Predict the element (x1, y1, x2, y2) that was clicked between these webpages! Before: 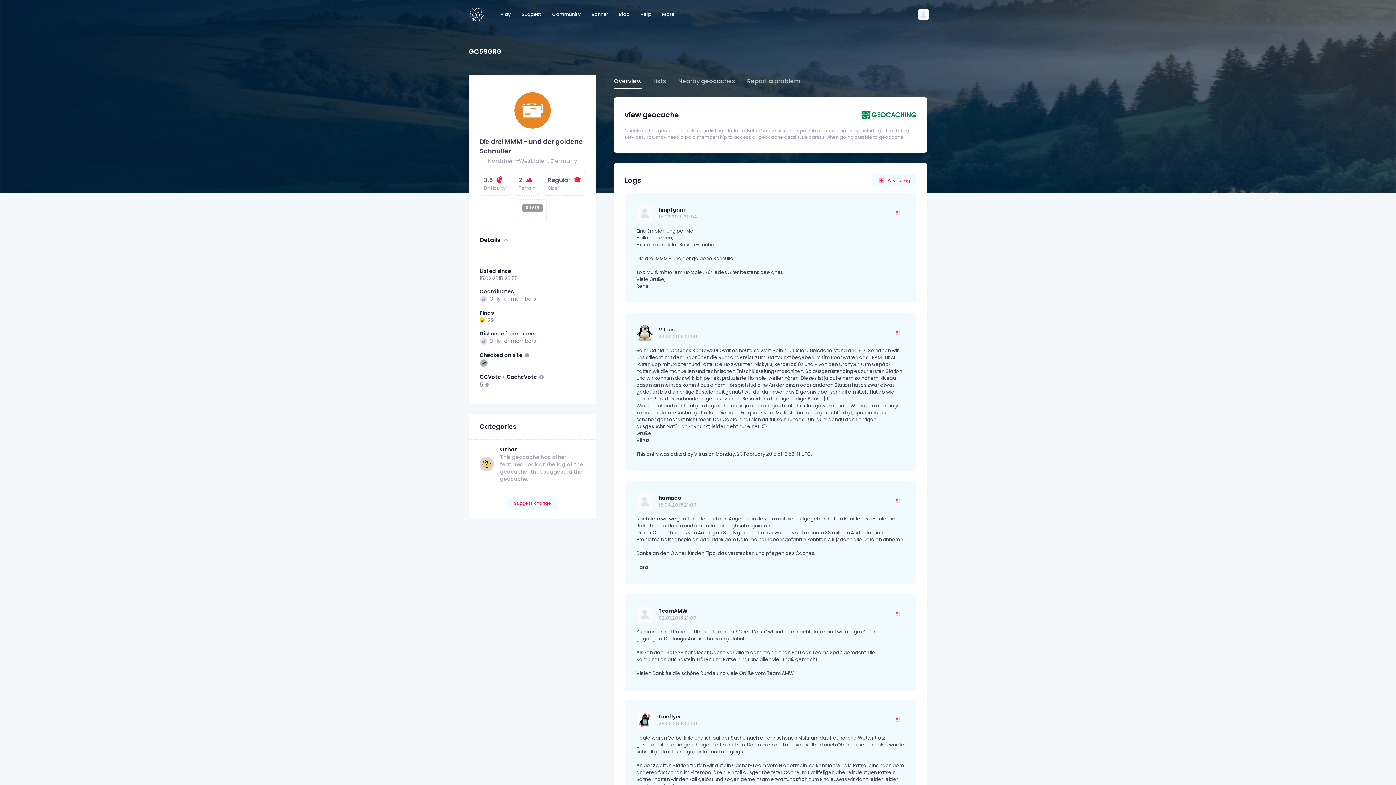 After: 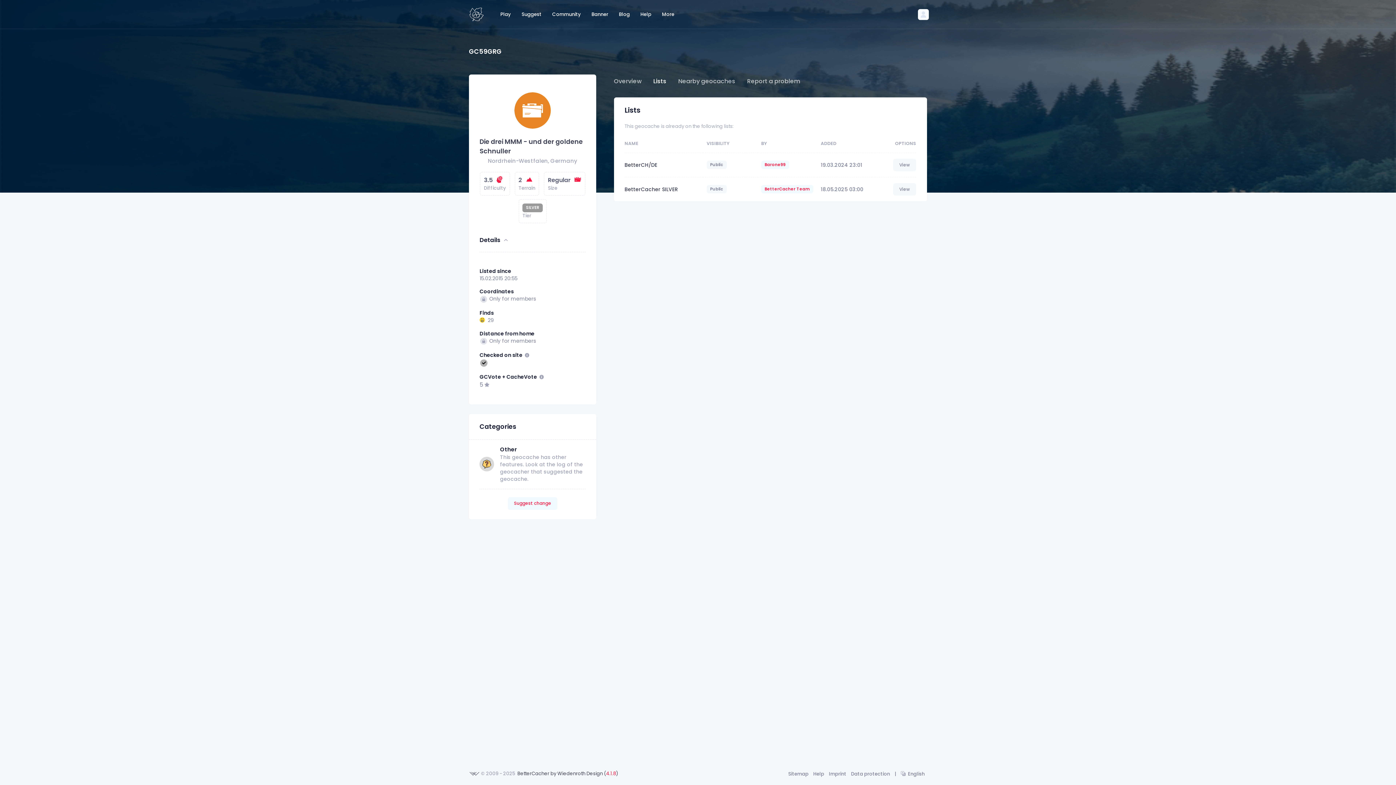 Action: bbox: (653, 74, 666, 88) label: Lists